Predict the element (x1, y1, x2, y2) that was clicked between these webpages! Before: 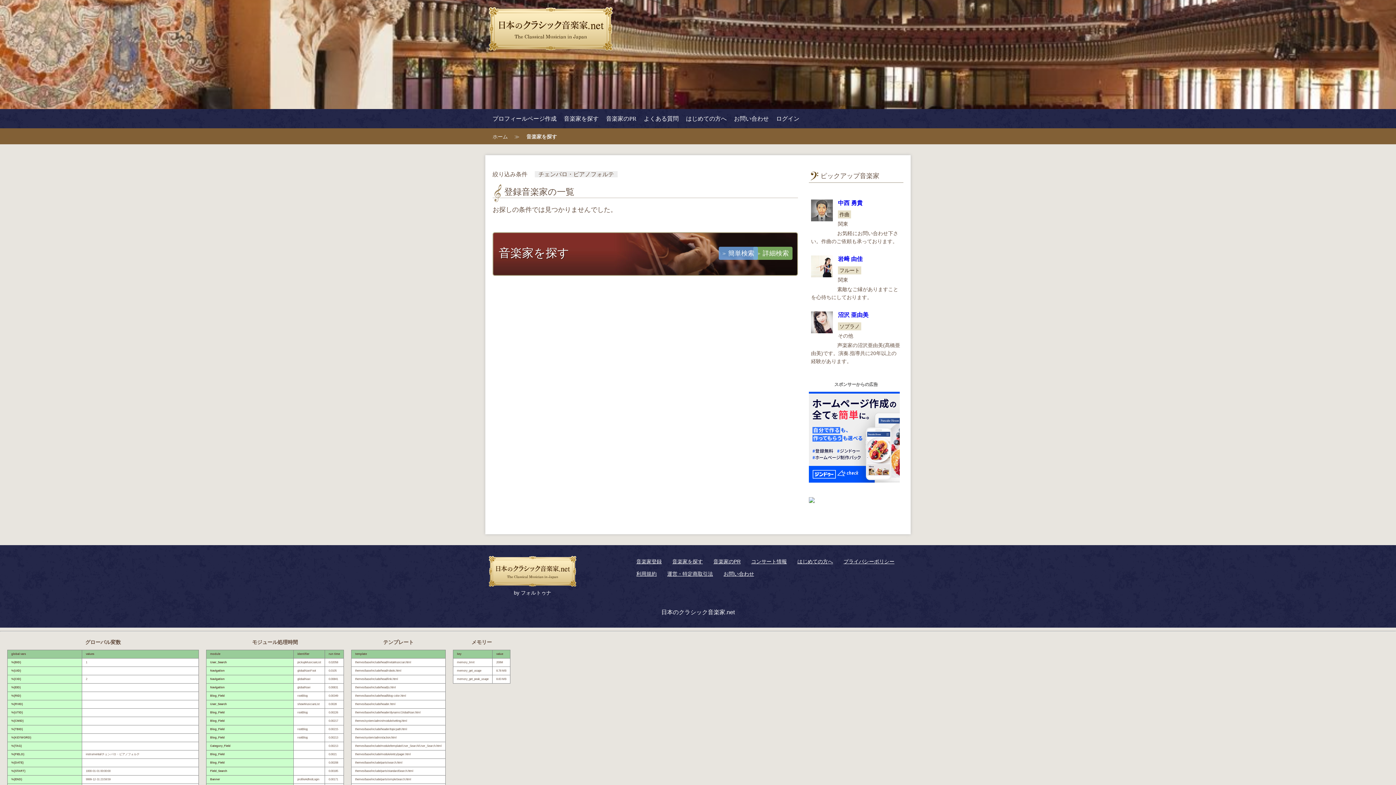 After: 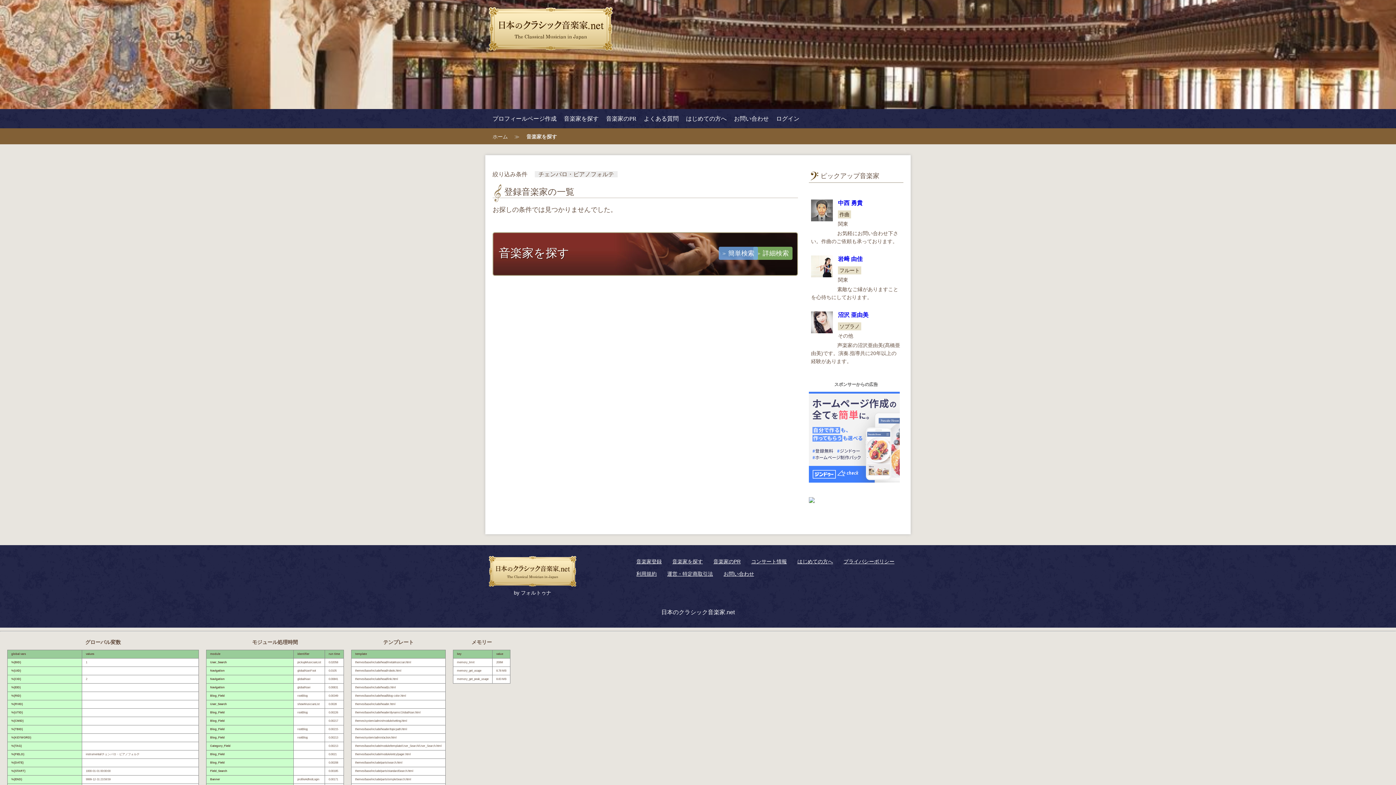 Action: bbox: (809, 391, 903, 485)